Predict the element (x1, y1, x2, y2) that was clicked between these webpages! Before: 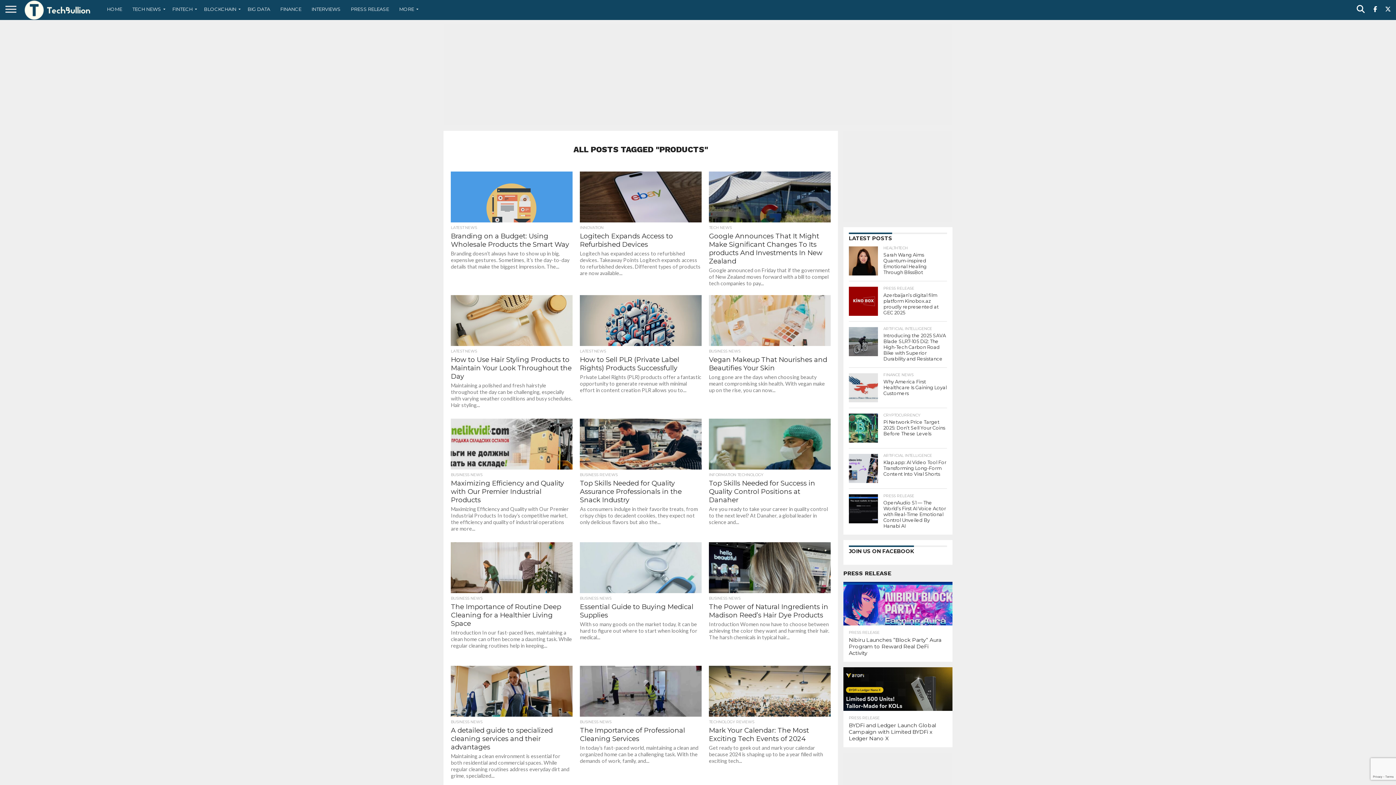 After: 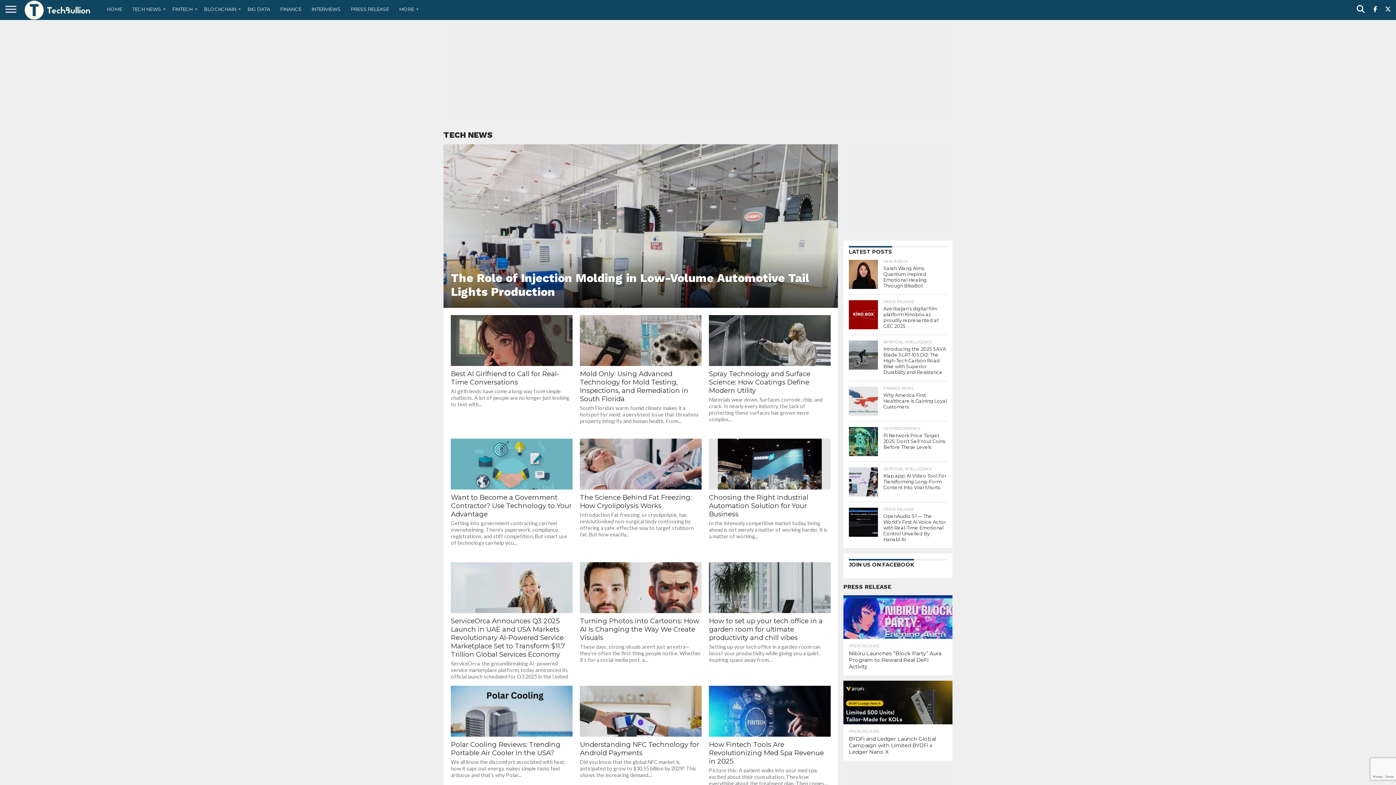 Action: label: TECH NEWS bbox: (127, 0, 167, 18)